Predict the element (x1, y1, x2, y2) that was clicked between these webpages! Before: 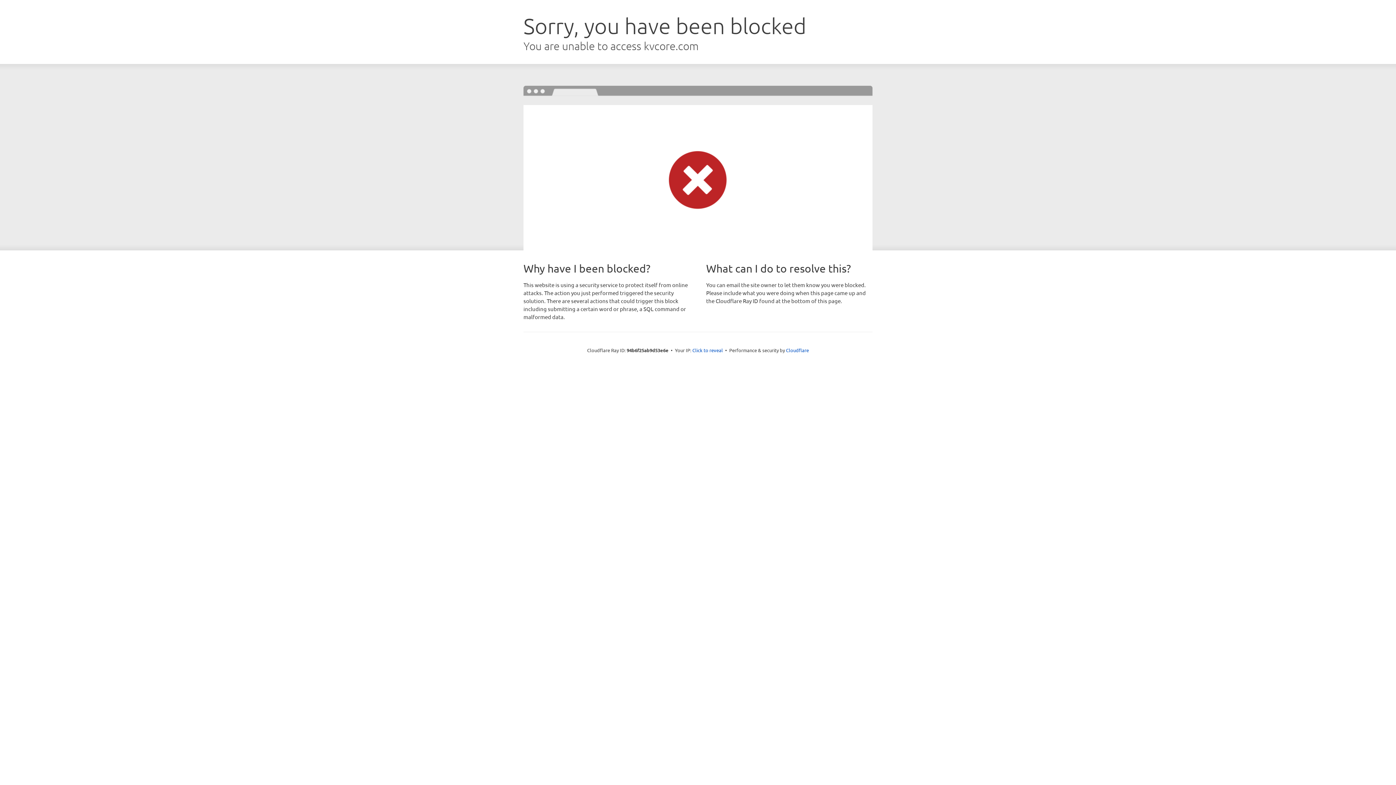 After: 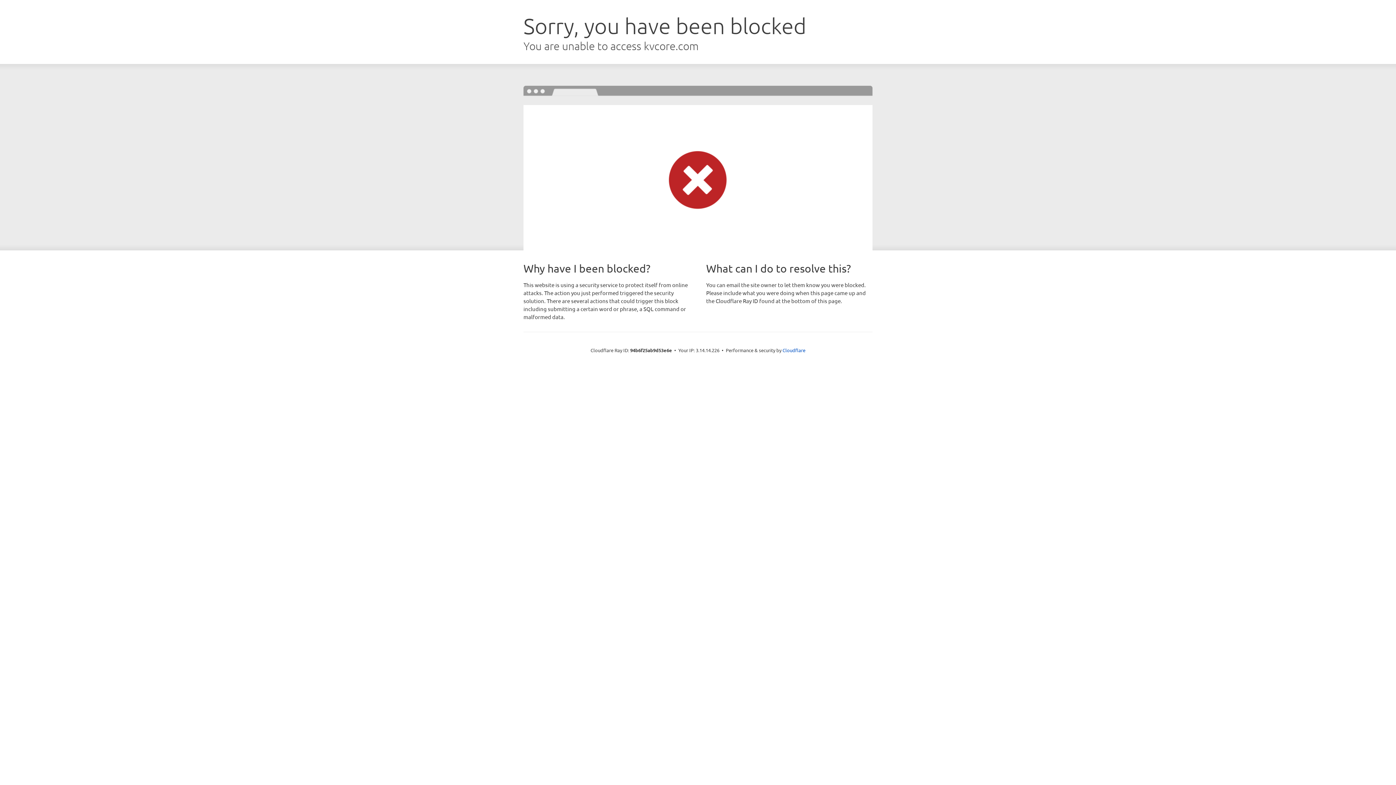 Action: label: Click to reveal bbox: (692, 346, 723, 353)